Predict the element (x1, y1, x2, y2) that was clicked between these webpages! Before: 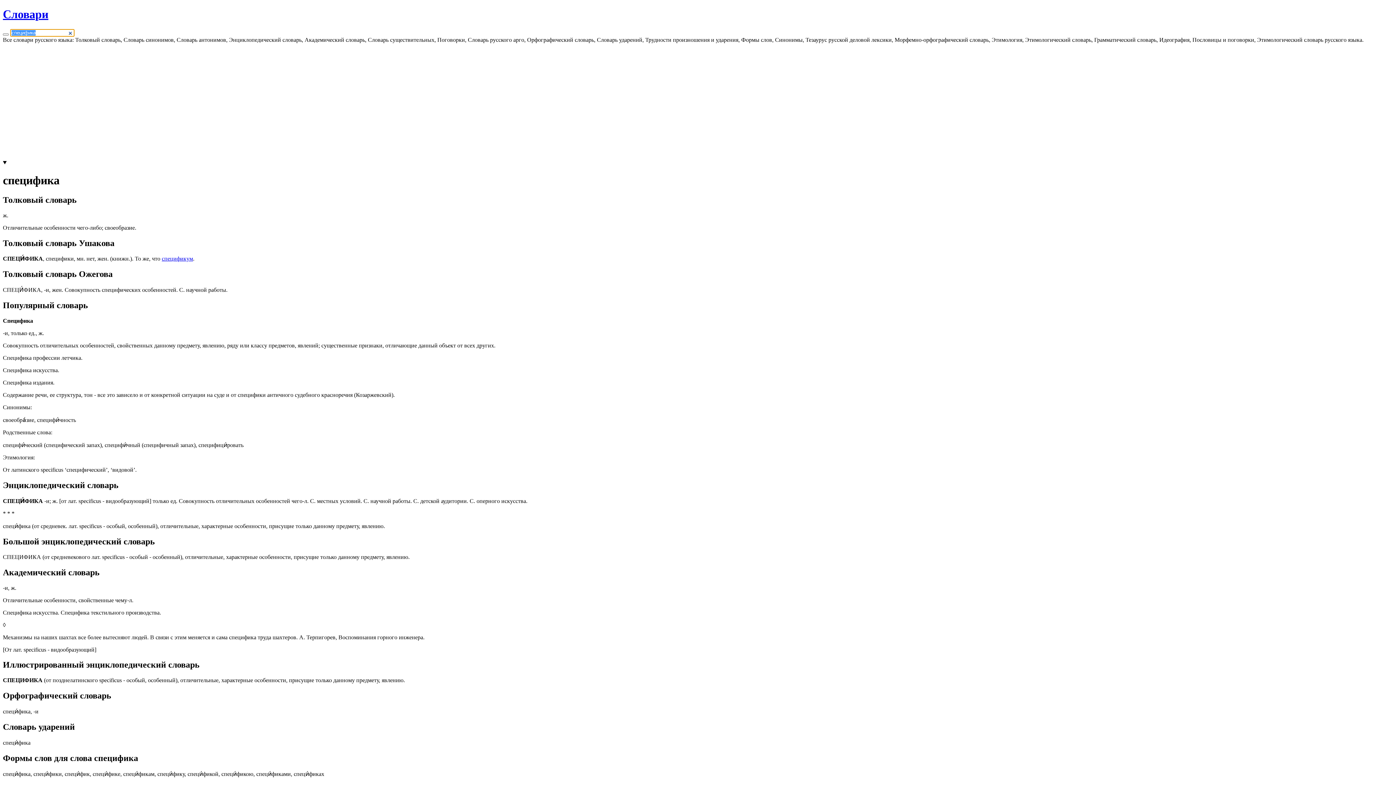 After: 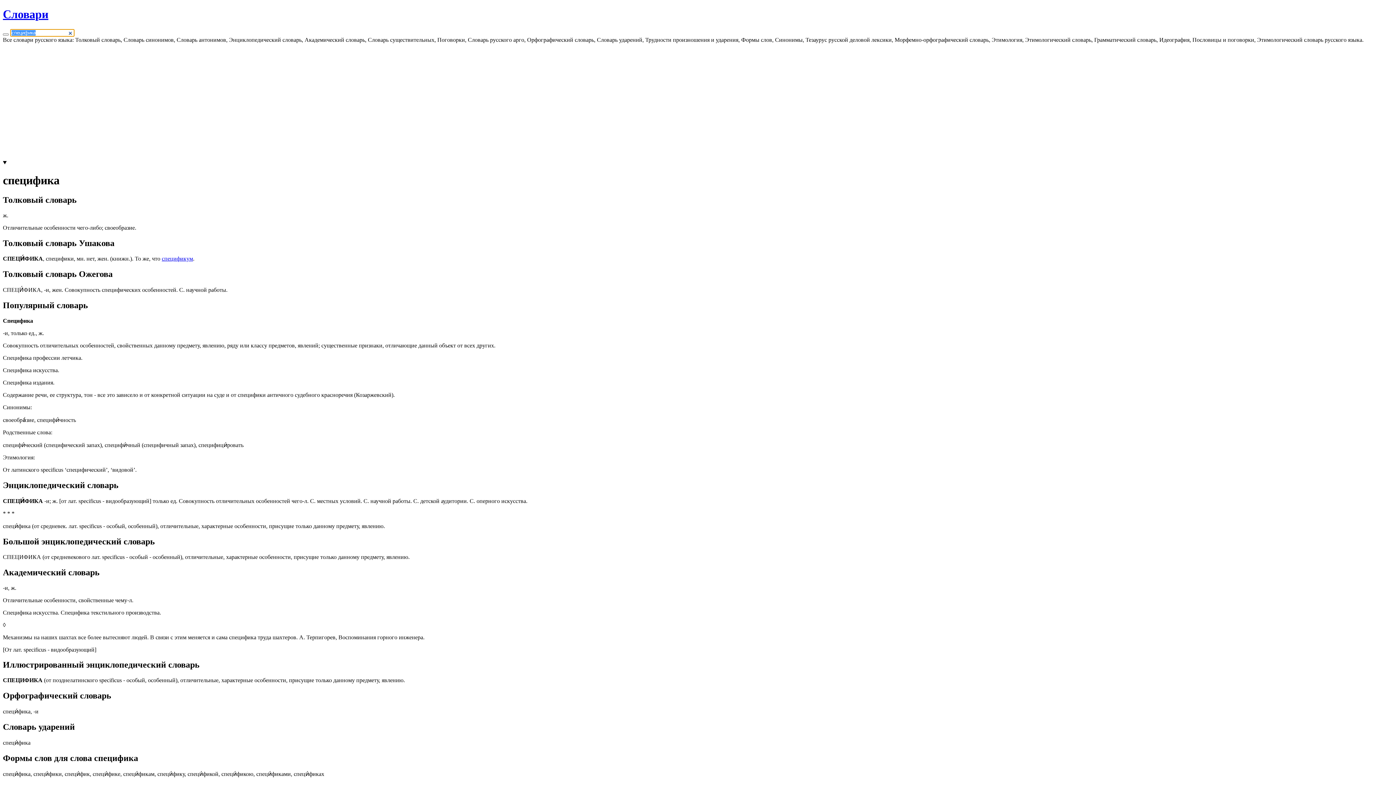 Action: label: Search bbox: (2, 33, 8, 35)